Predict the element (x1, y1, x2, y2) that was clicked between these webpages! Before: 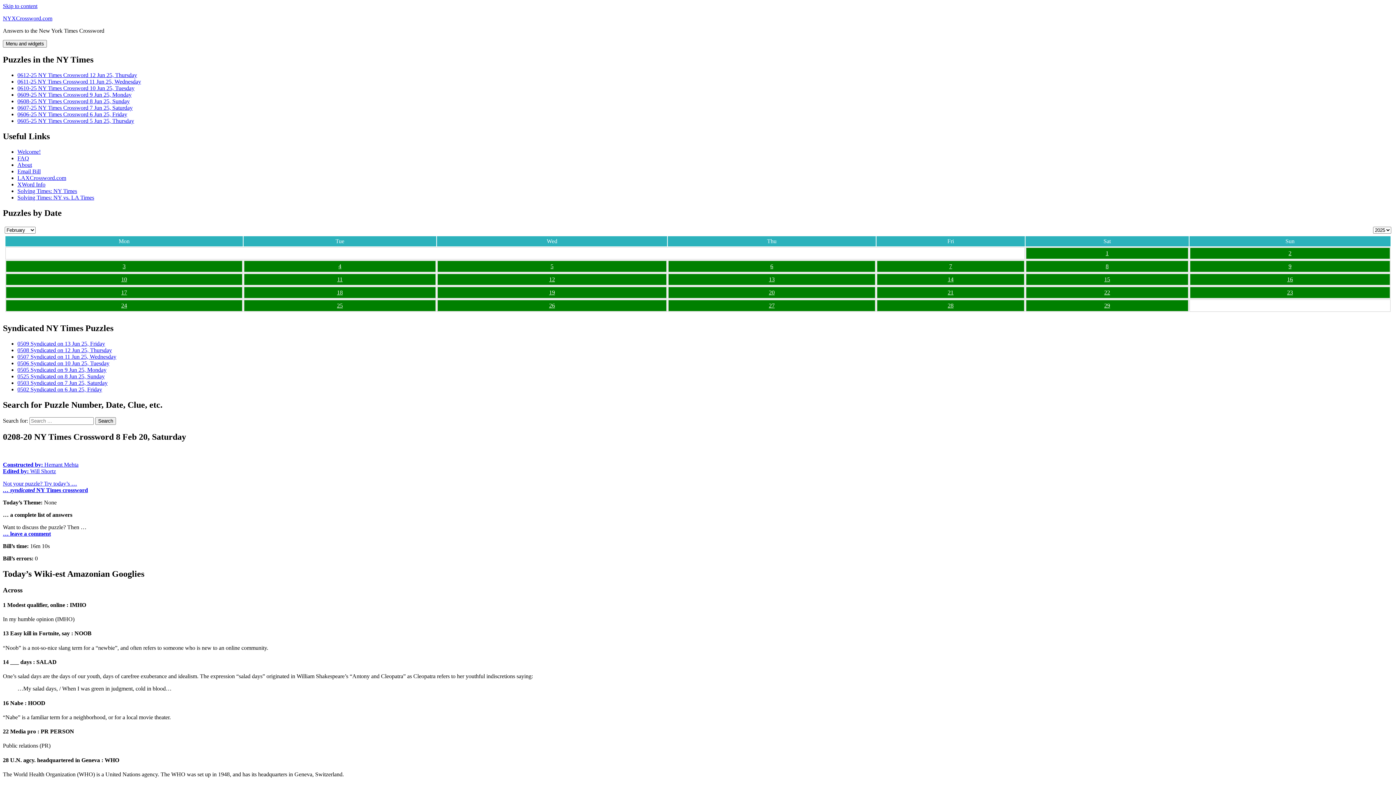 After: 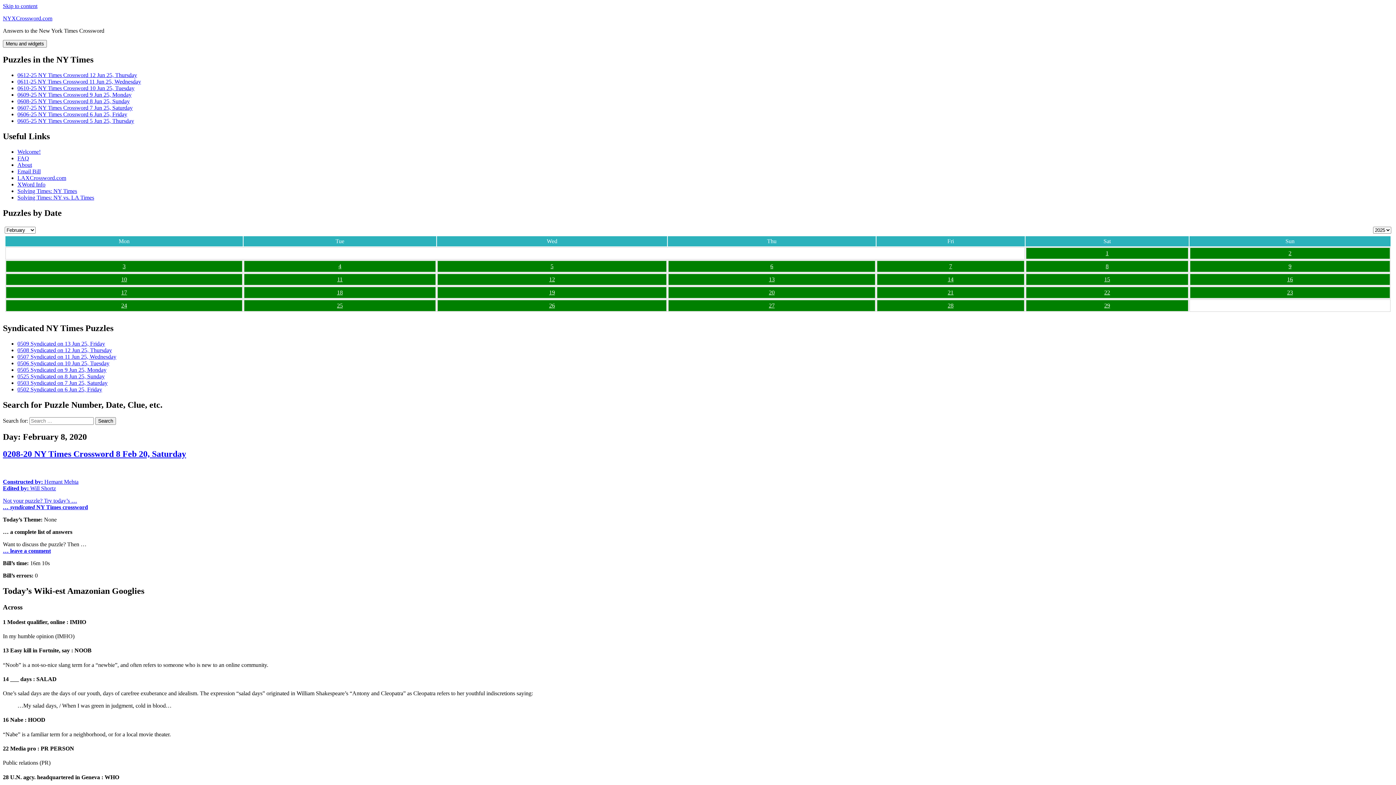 Action: label: 8 bbox: (1026, 261, 1188, 272)